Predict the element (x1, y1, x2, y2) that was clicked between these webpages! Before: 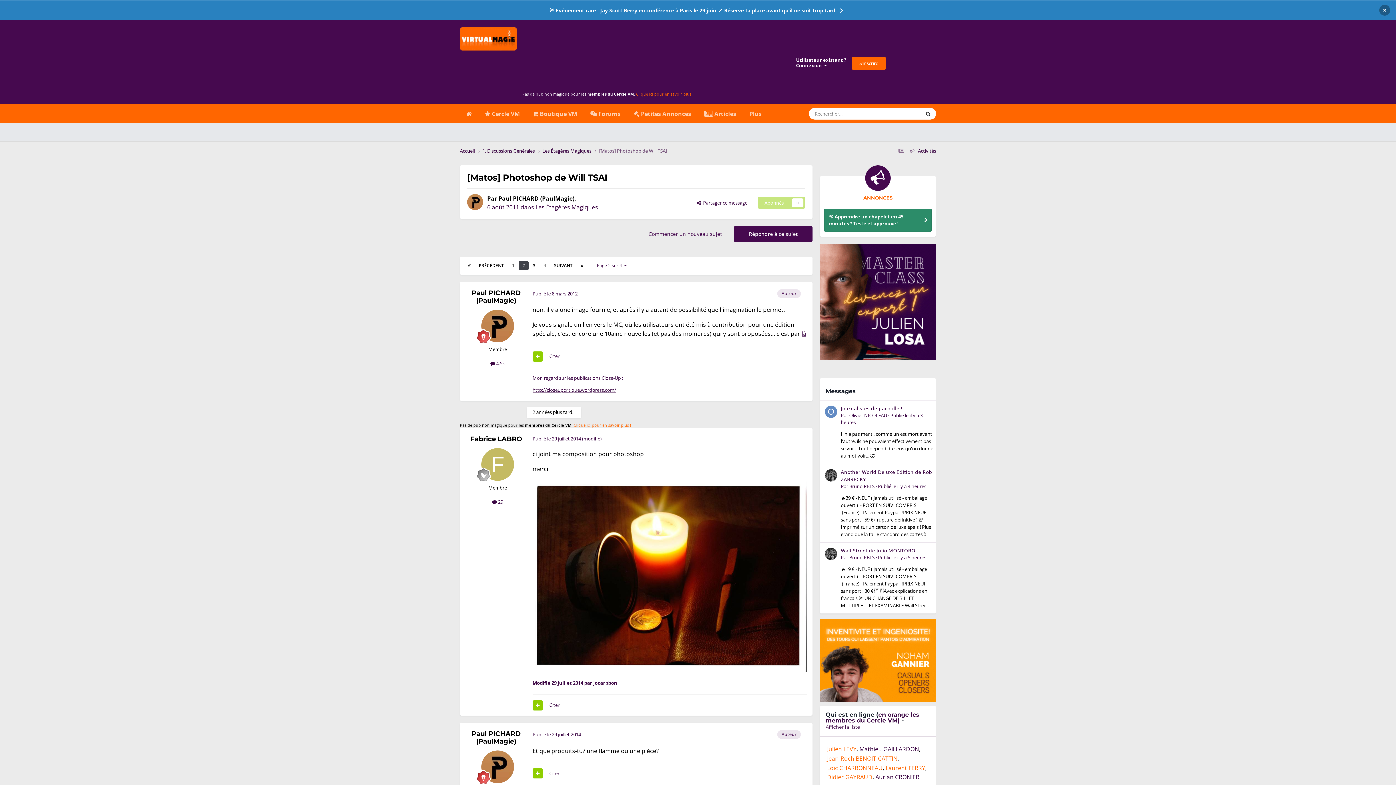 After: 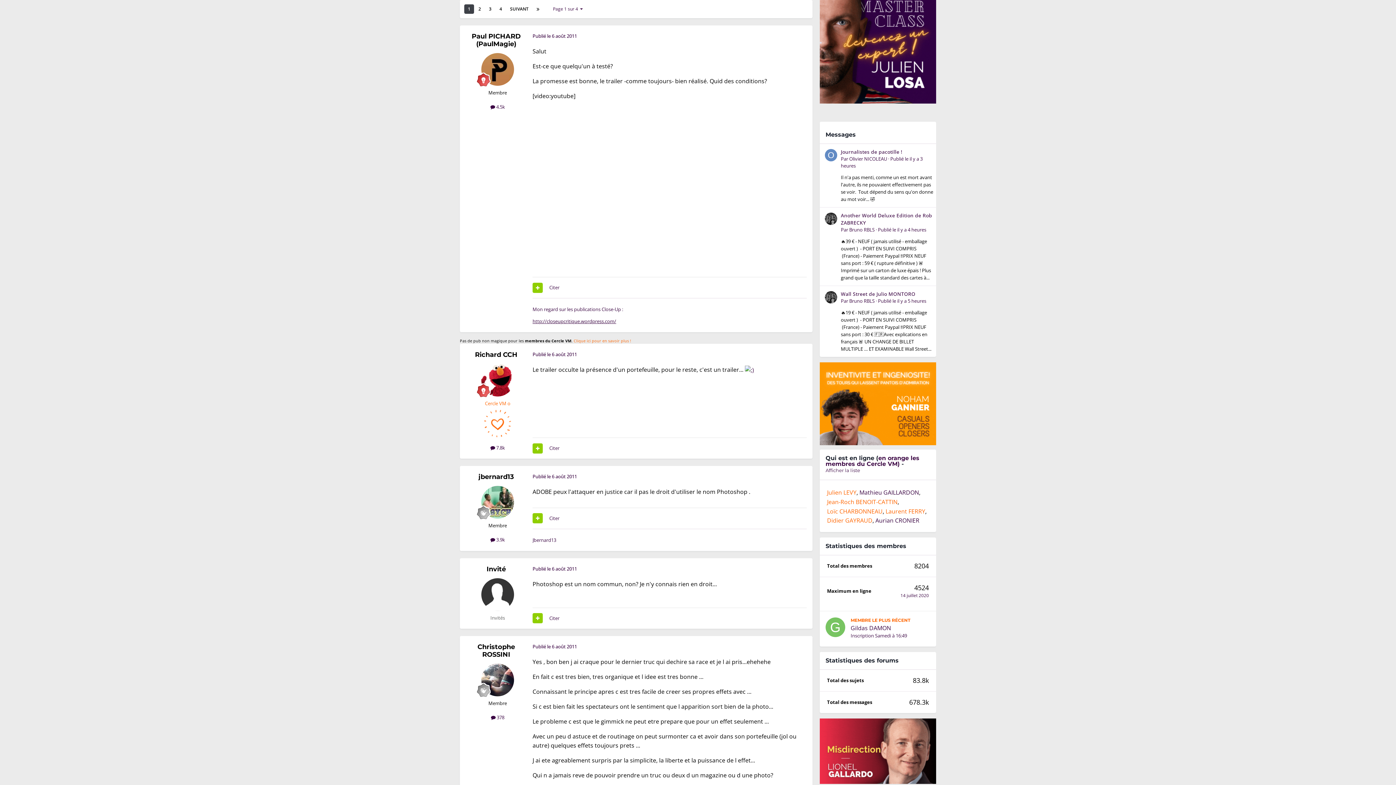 Action: bbox: (475, 261, 507, 270) label: PRÉCÉDENT